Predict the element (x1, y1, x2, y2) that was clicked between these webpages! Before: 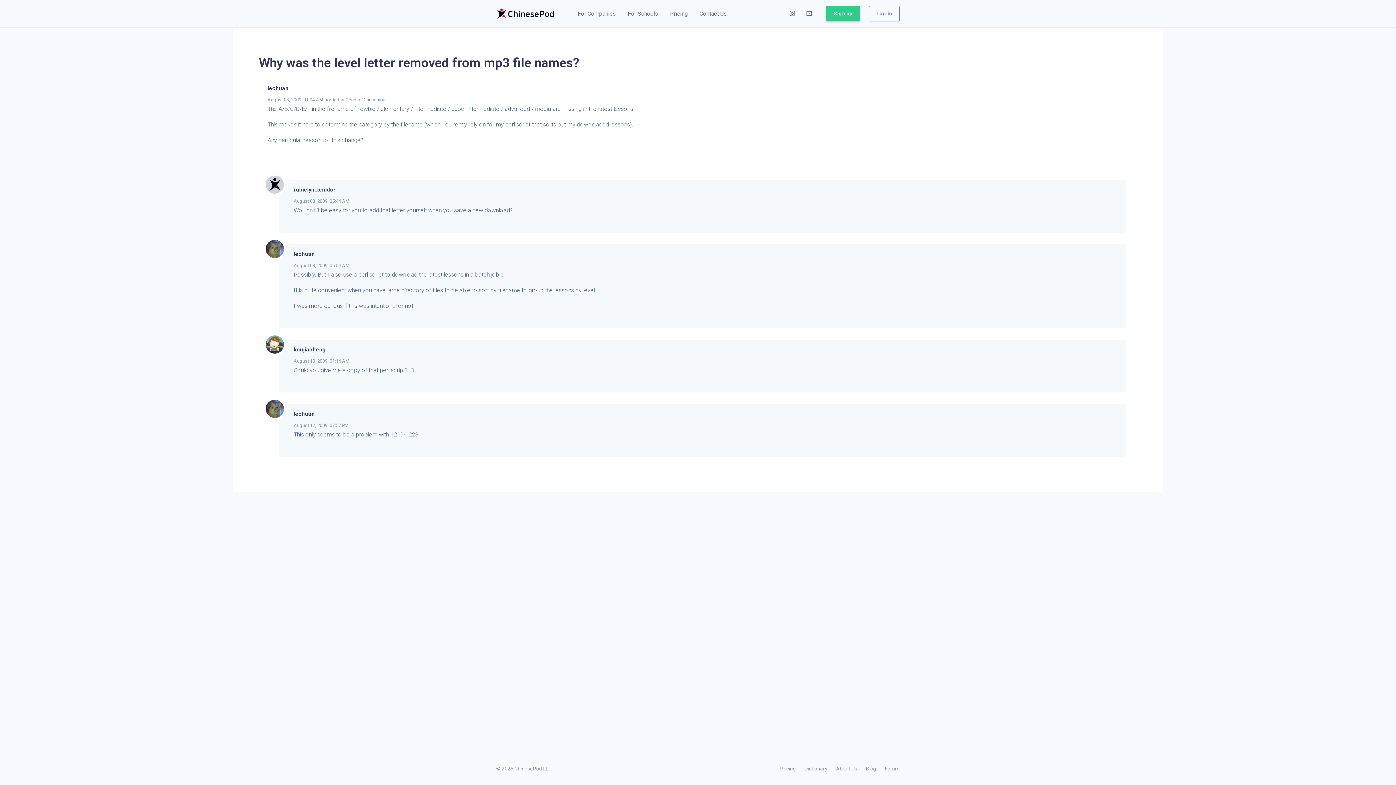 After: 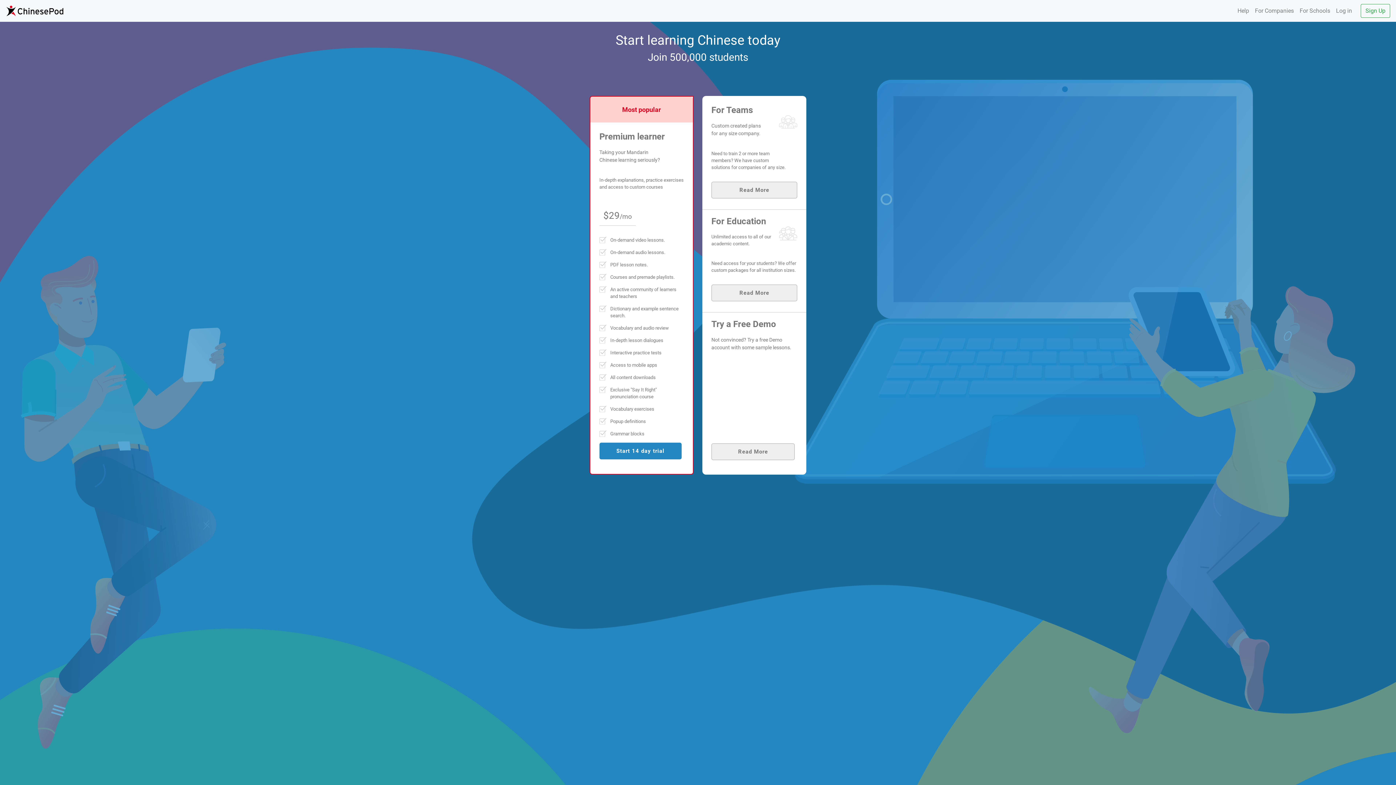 Action: label: Pricing bbox: (776, 764, 800, 774)